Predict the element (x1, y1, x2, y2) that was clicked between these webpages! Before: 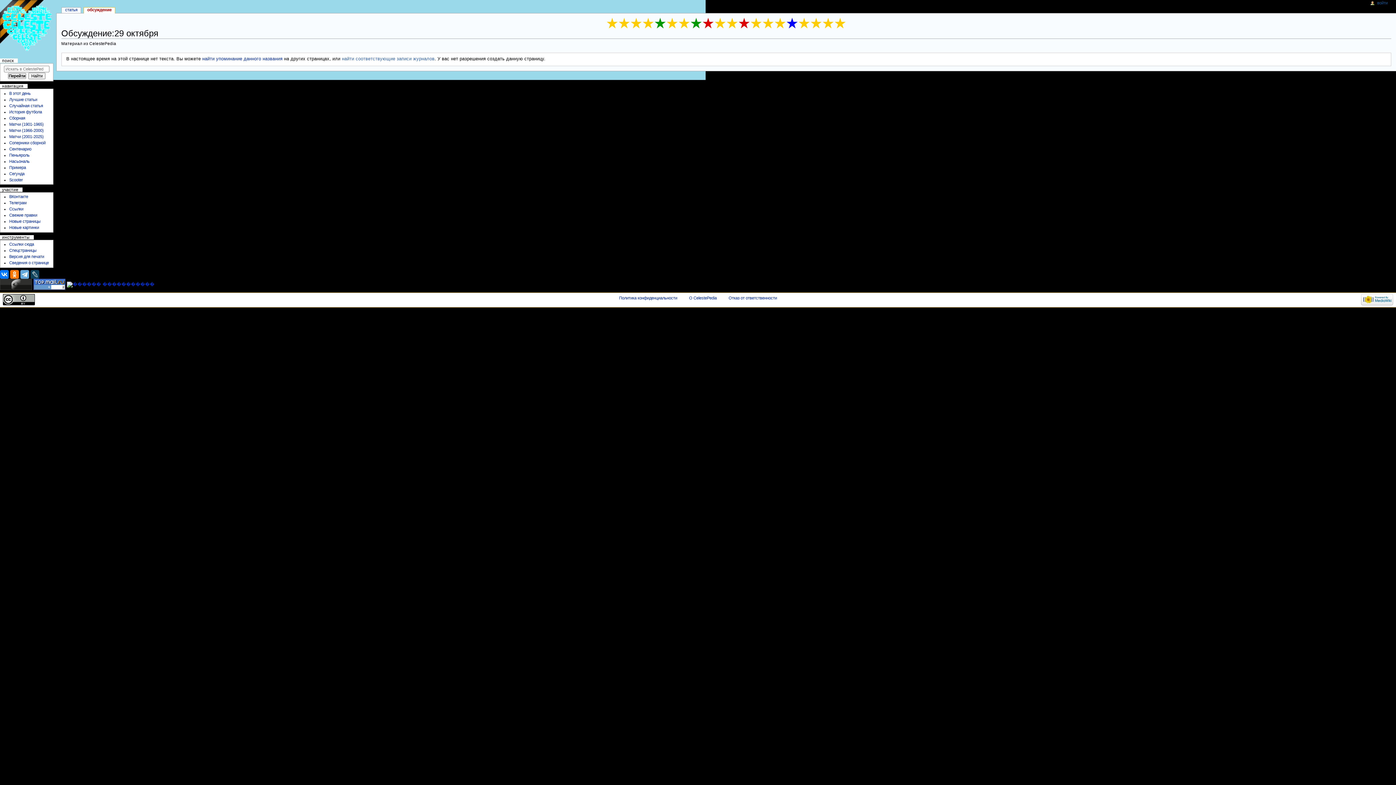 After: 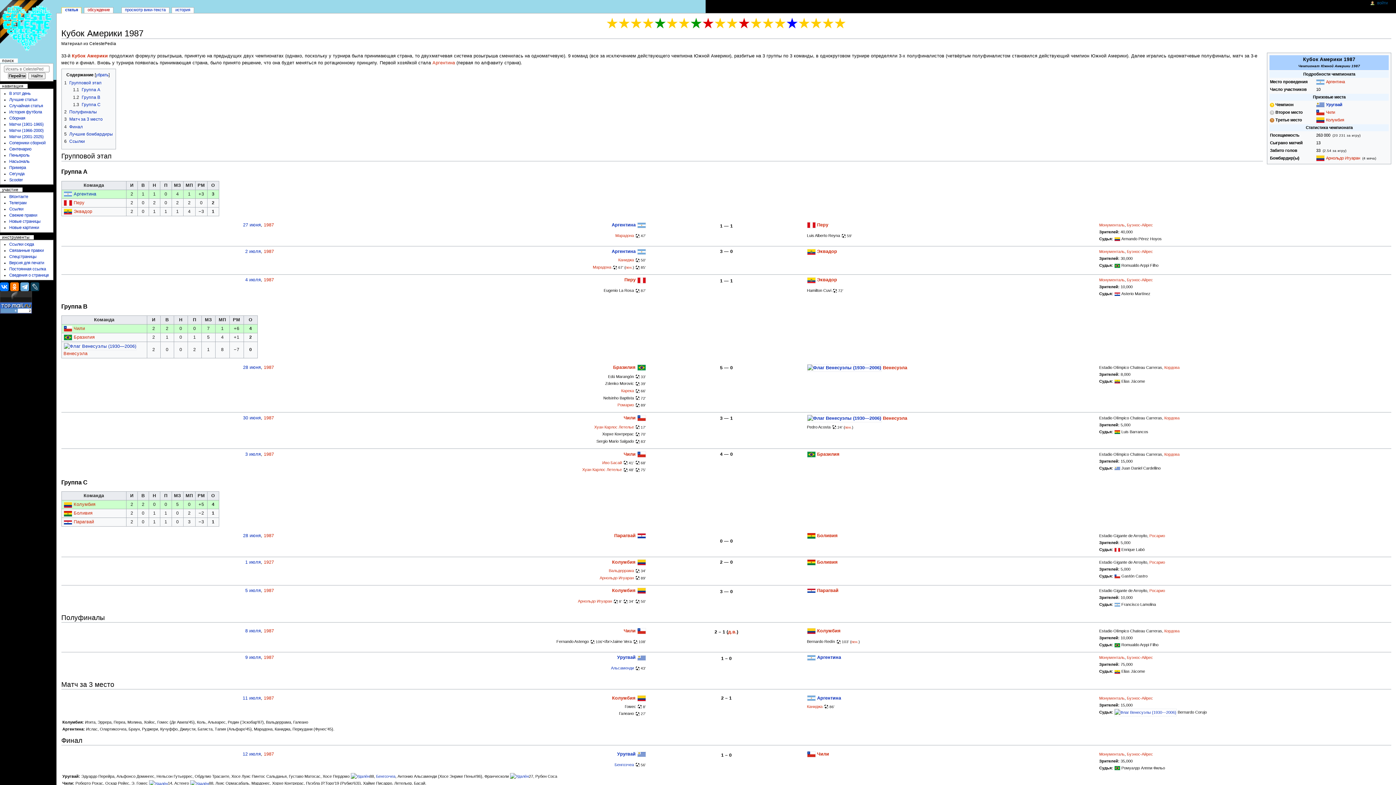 Action: bbox: (811, 20, 821, 25)